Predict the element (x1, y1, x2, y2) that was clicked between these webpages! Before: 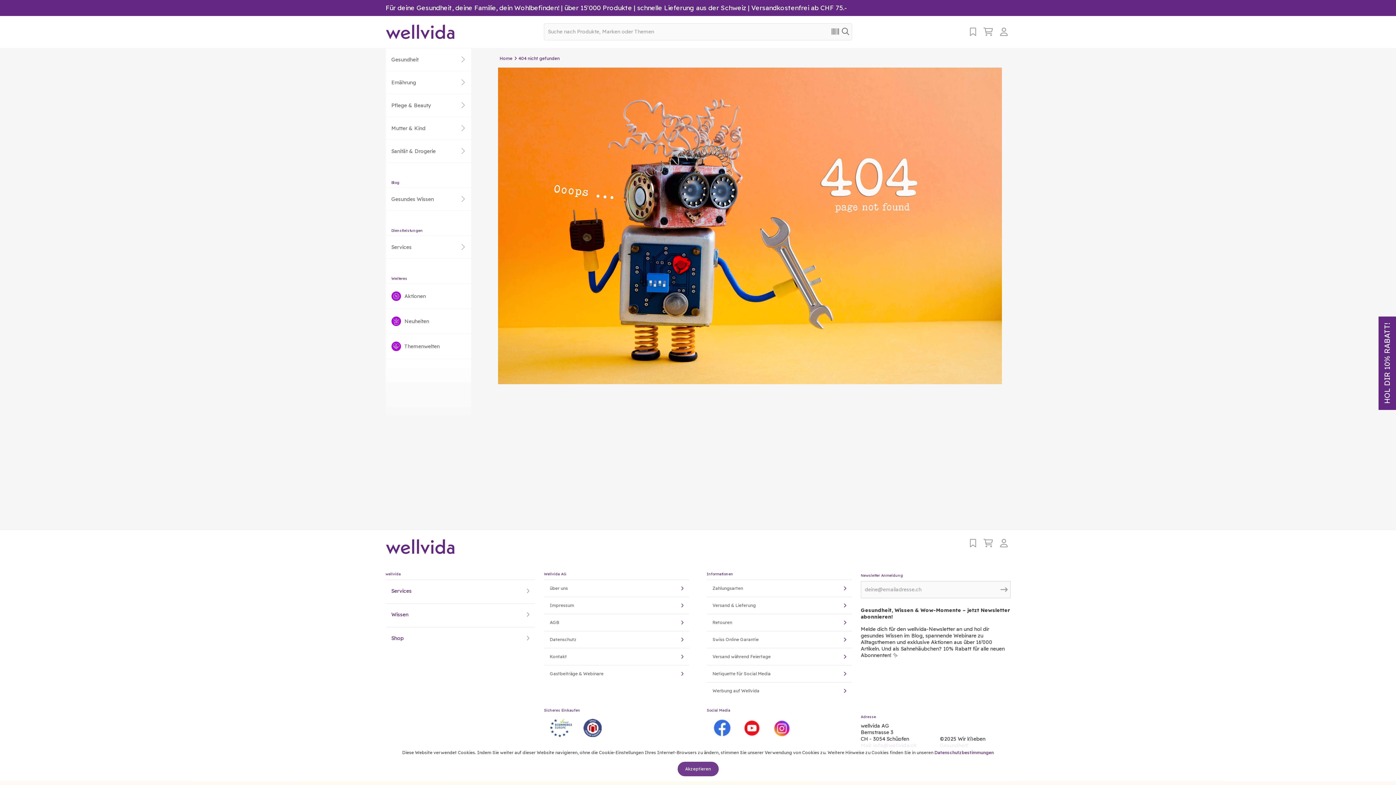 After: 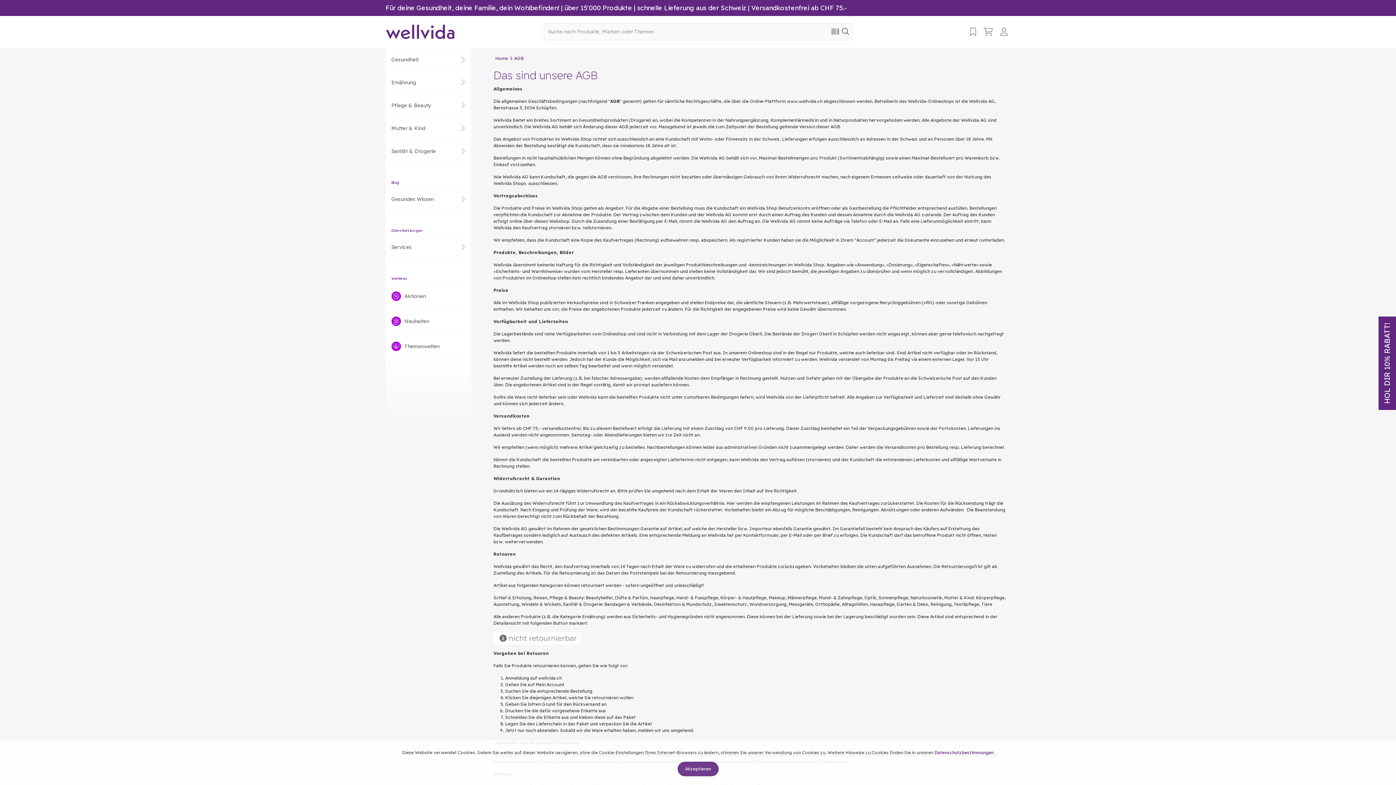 Action: label: AGB bbox: (544, 614, 689, 631)